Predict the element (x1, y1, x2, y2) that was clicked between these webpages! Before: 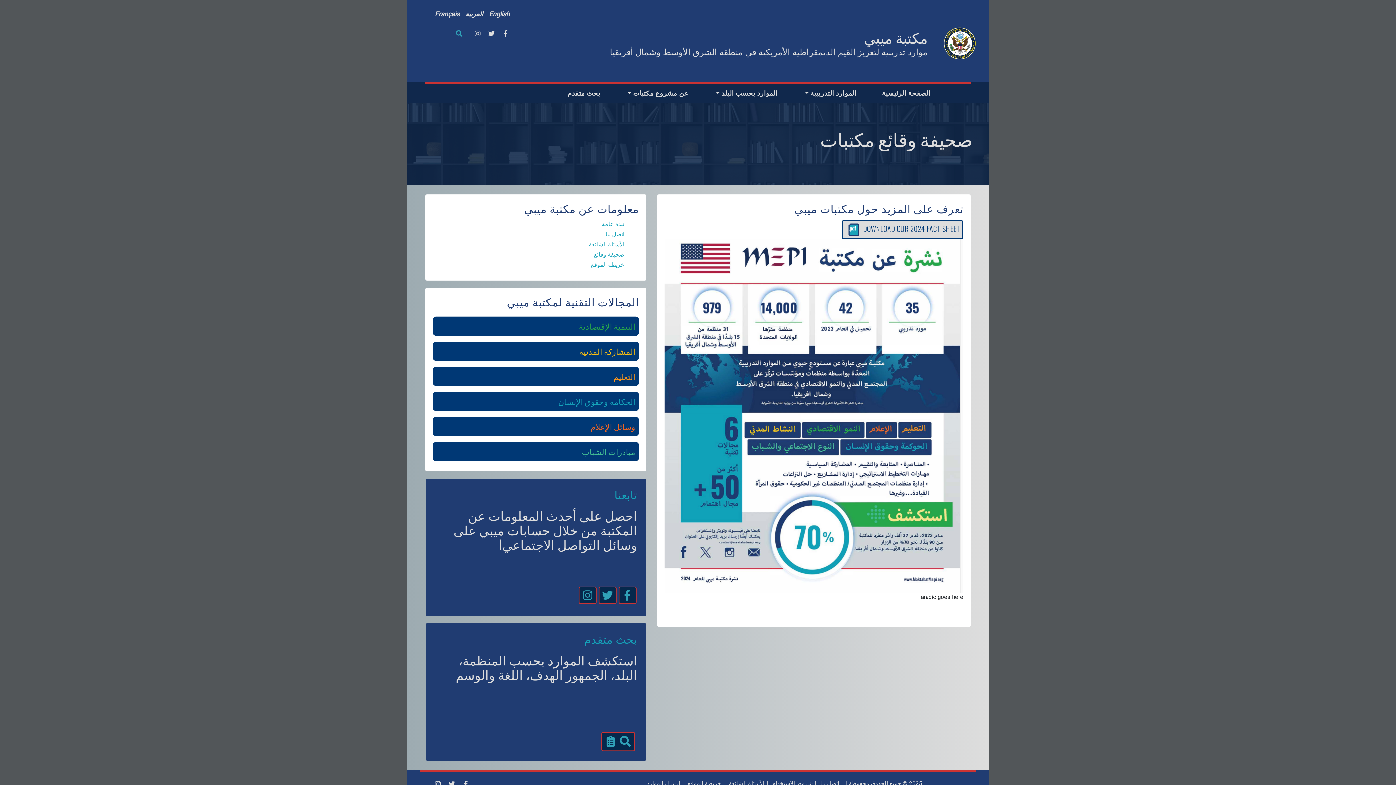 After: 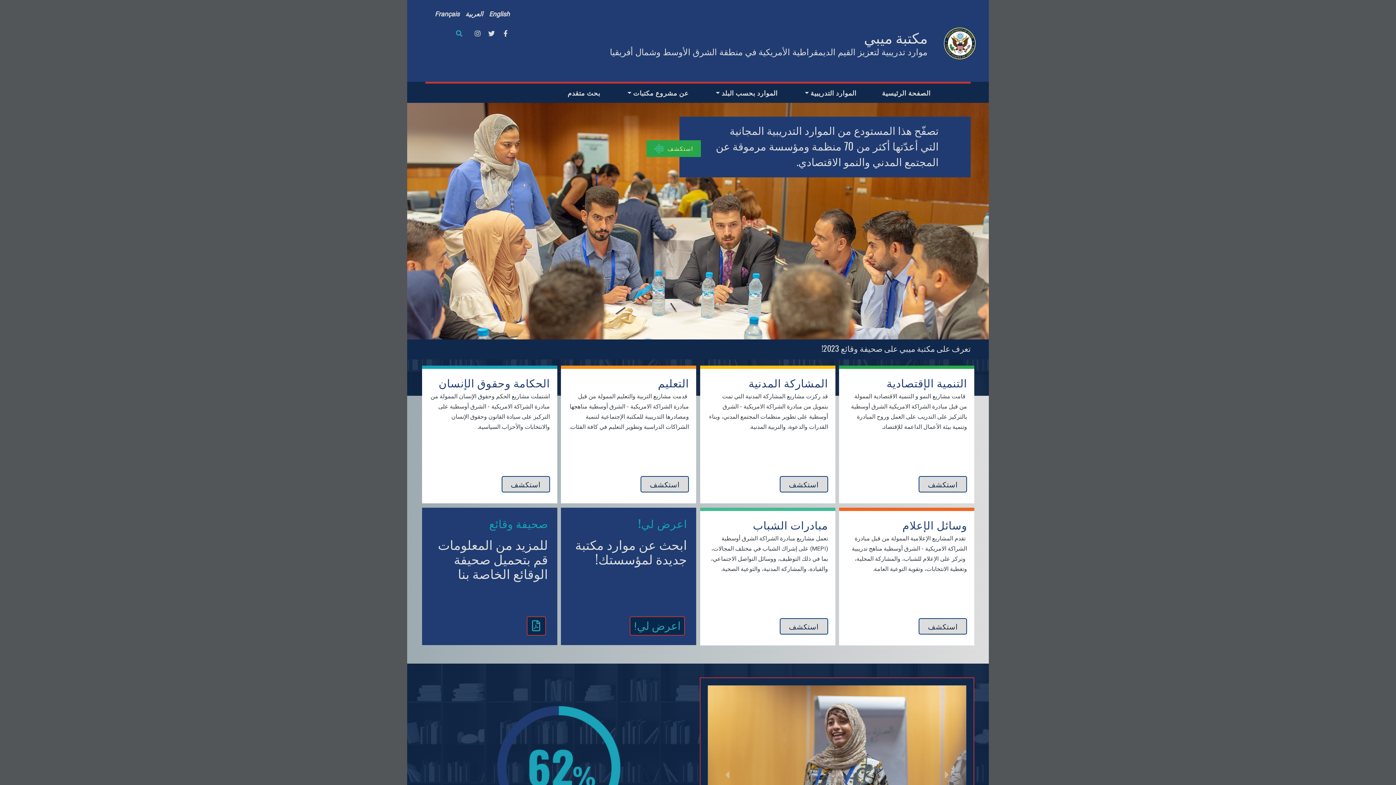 Action: label: مكتبة ميبي
موارد تدريبية لتعزيز القيم الديمقراطية الأمريكية في منطقة الشرق الأوسط وشمال أفريقيا bbox: (607, 38, 930, 56)